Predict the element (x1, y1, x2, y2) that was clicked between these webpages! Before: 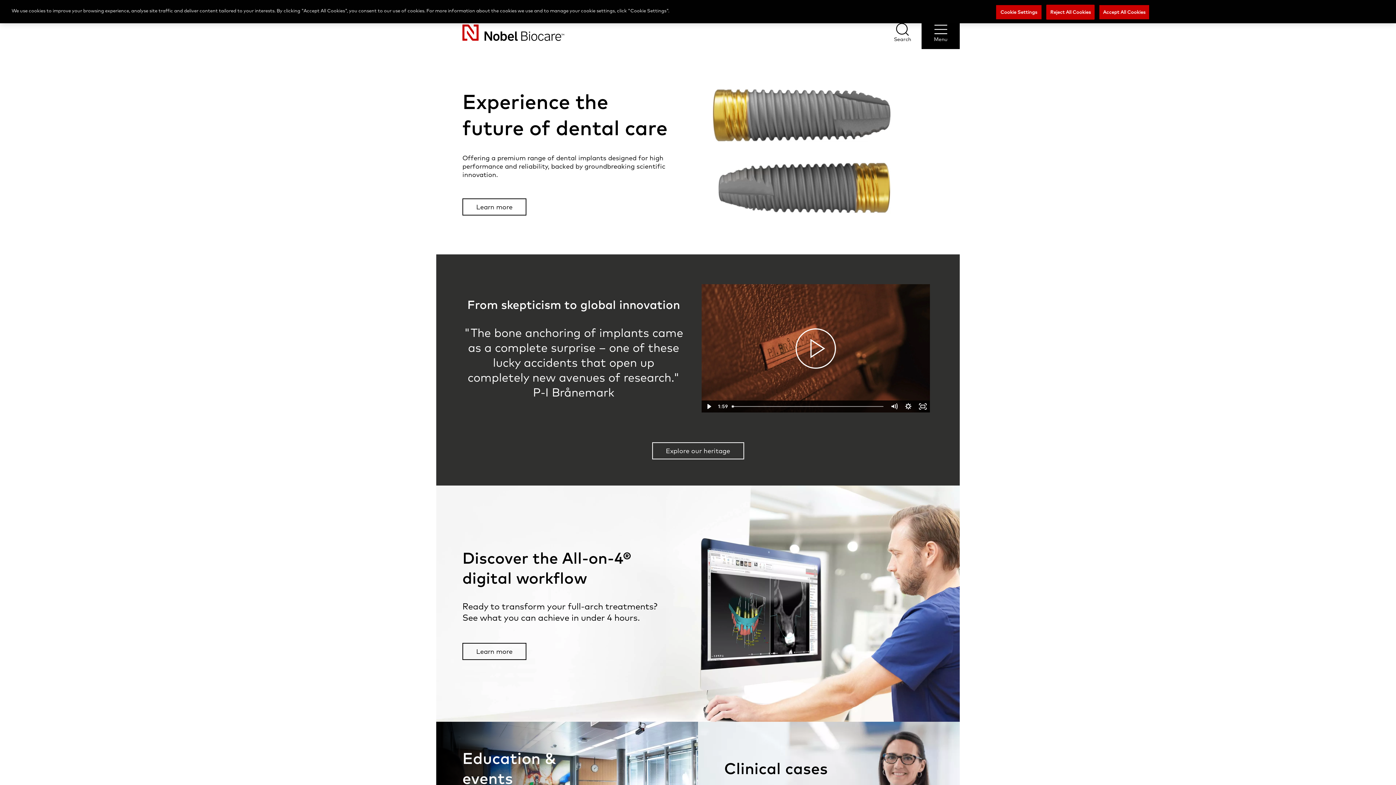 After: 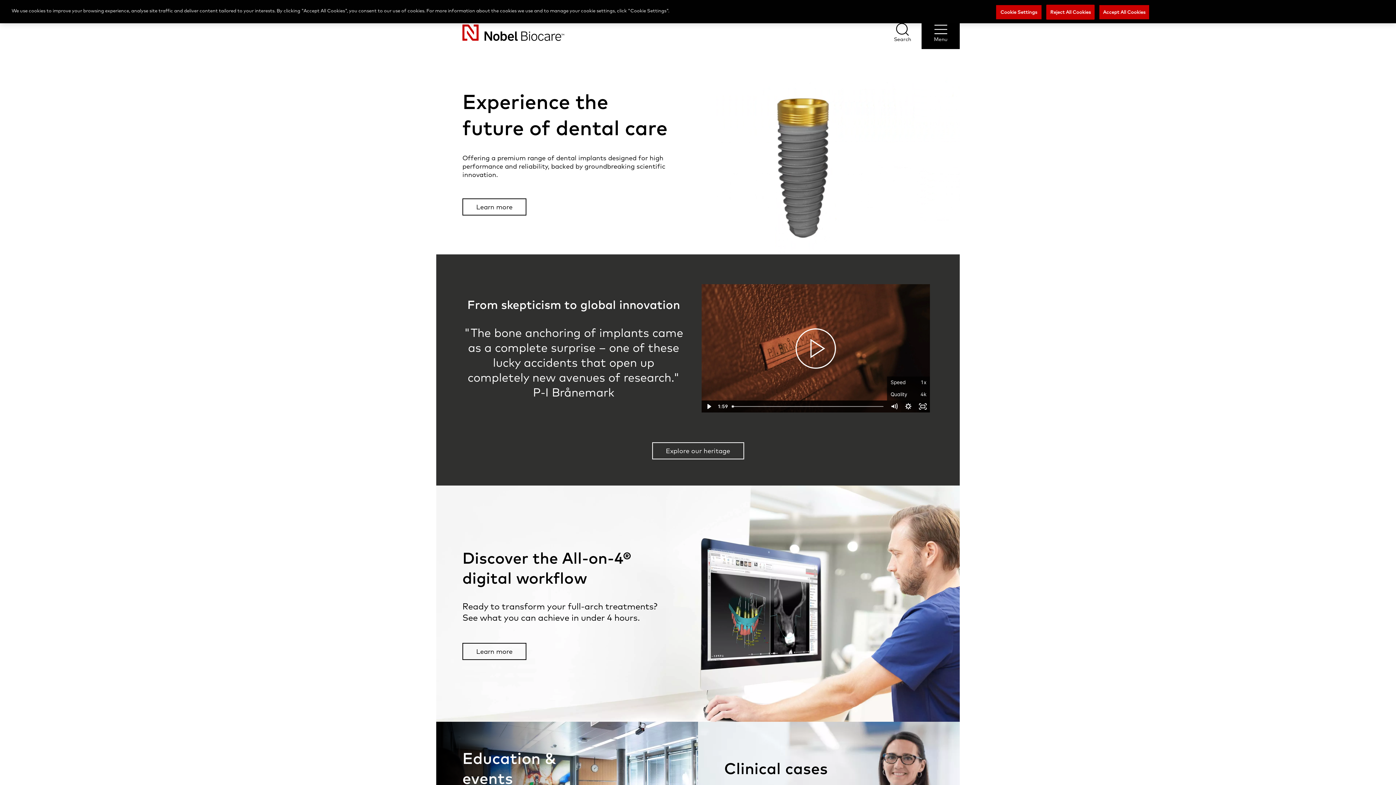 Action: bbox: (901, 400, 915, 412) label: Show settings menu